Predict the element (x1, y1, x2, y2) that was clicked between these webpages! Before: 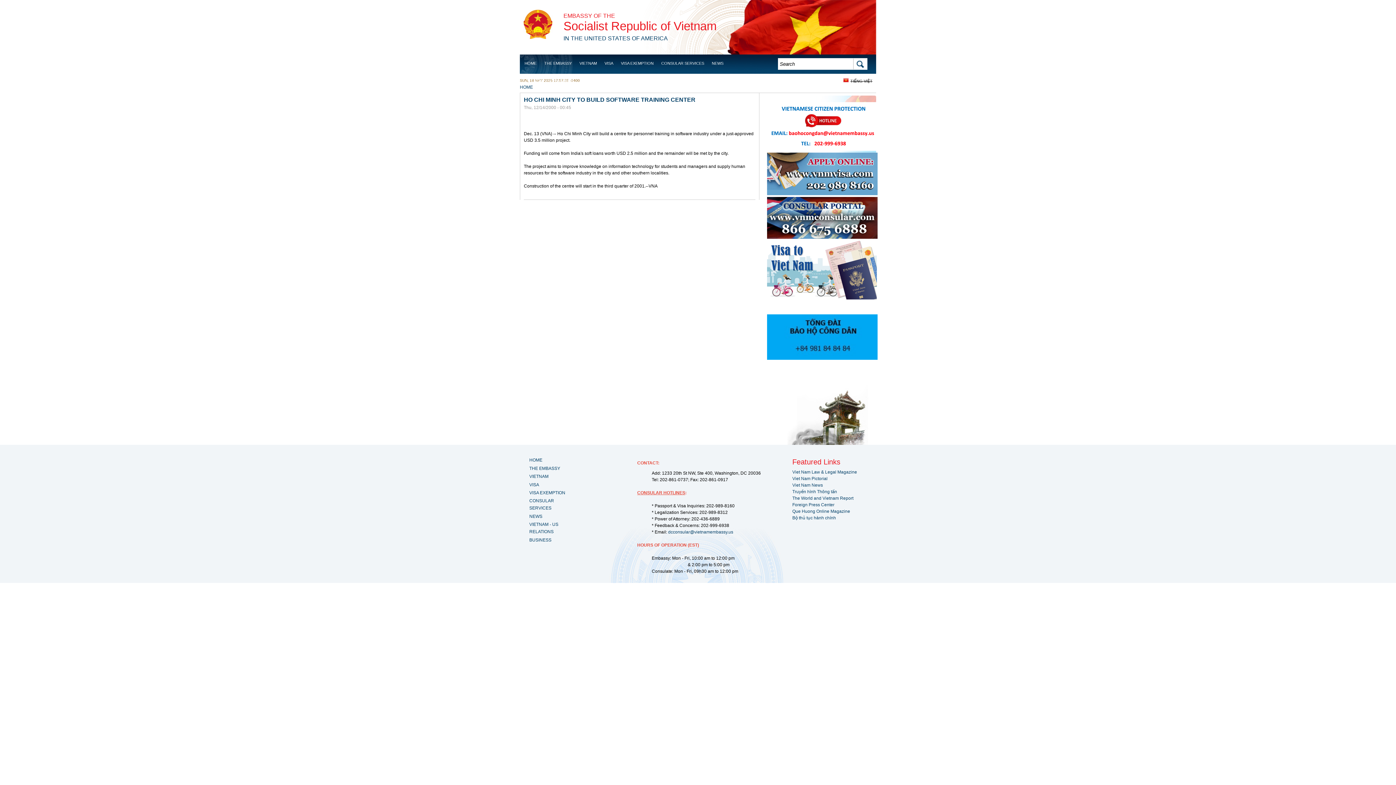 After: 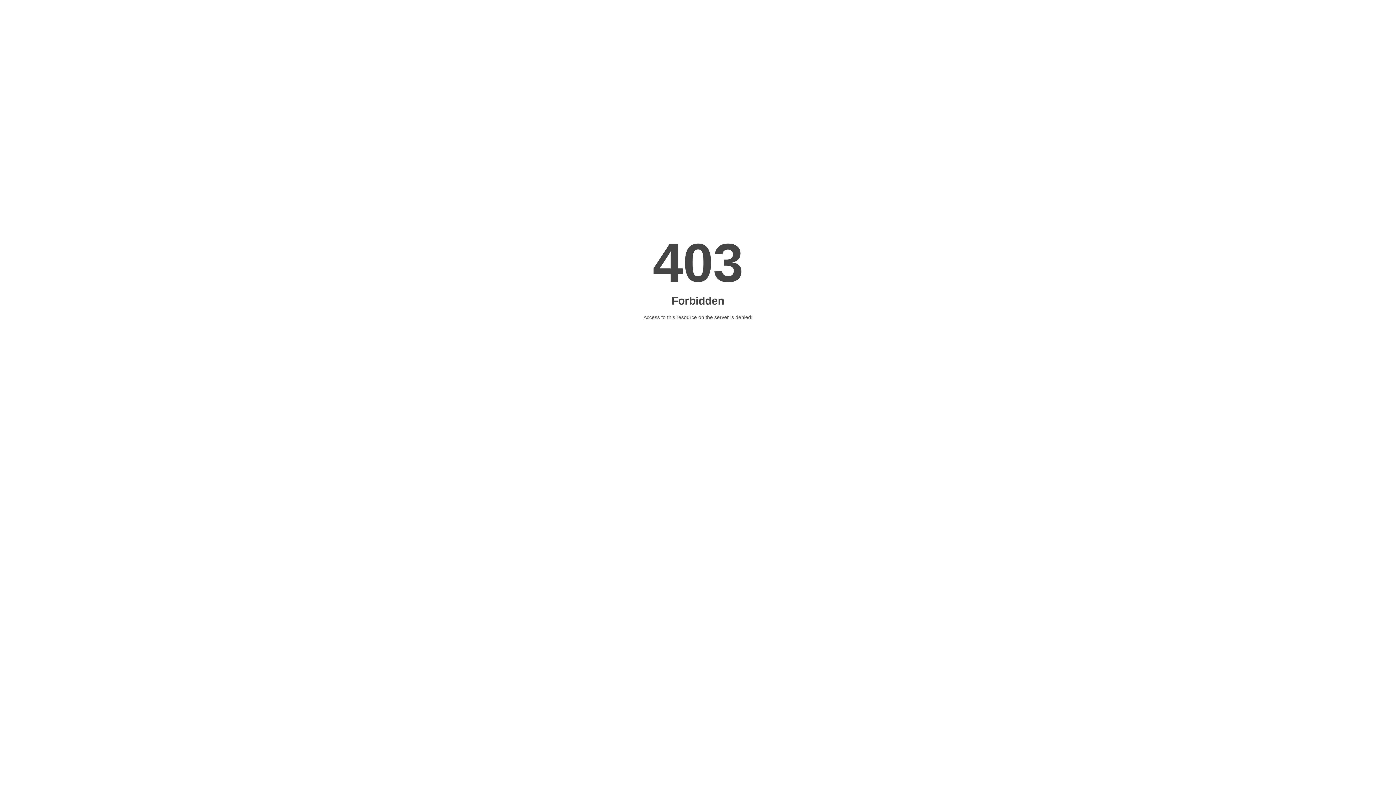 Action: label: Foreign Press Center bbox: (792, 502, 834, 507)